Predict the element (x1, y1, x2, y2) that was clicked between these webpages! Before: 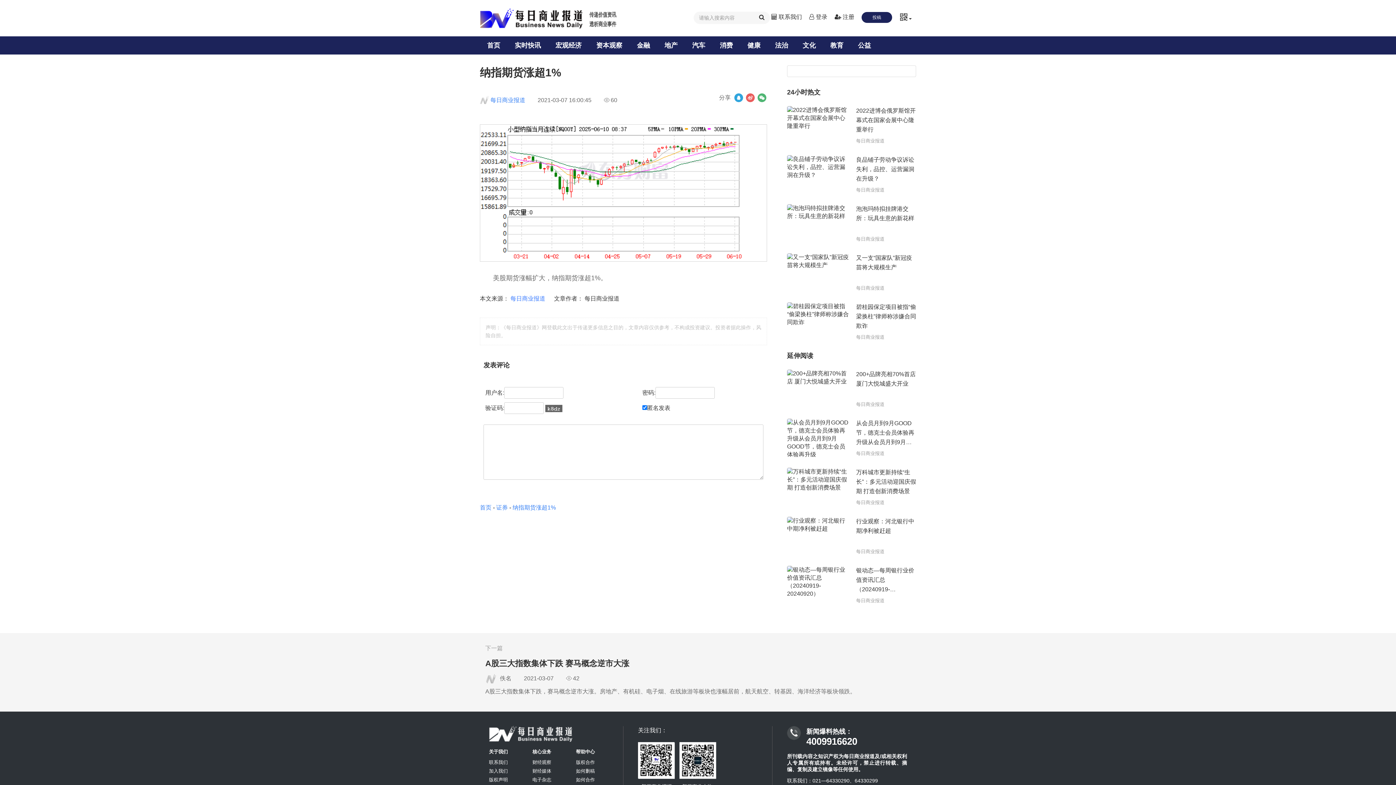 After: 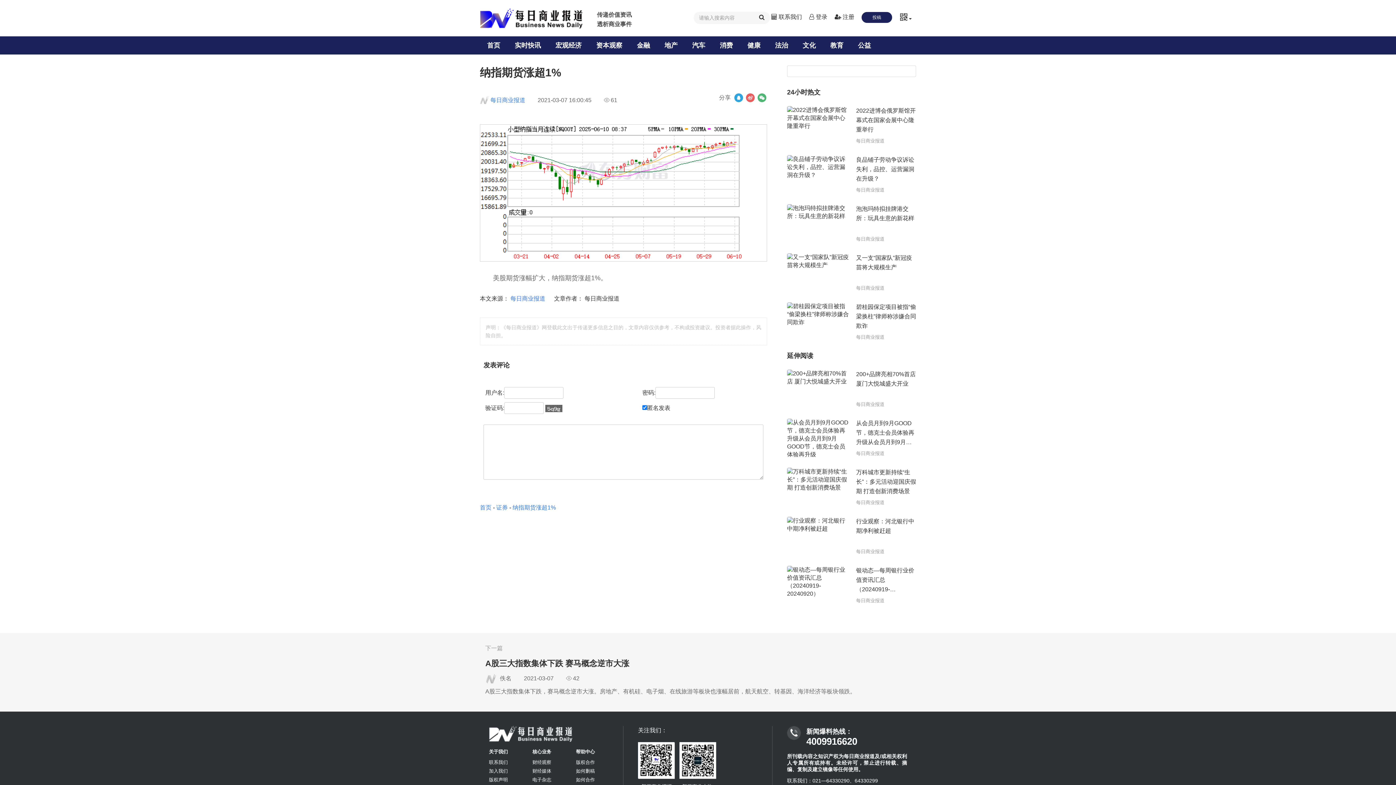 Action: bbox: (759, 14, 764, 20)